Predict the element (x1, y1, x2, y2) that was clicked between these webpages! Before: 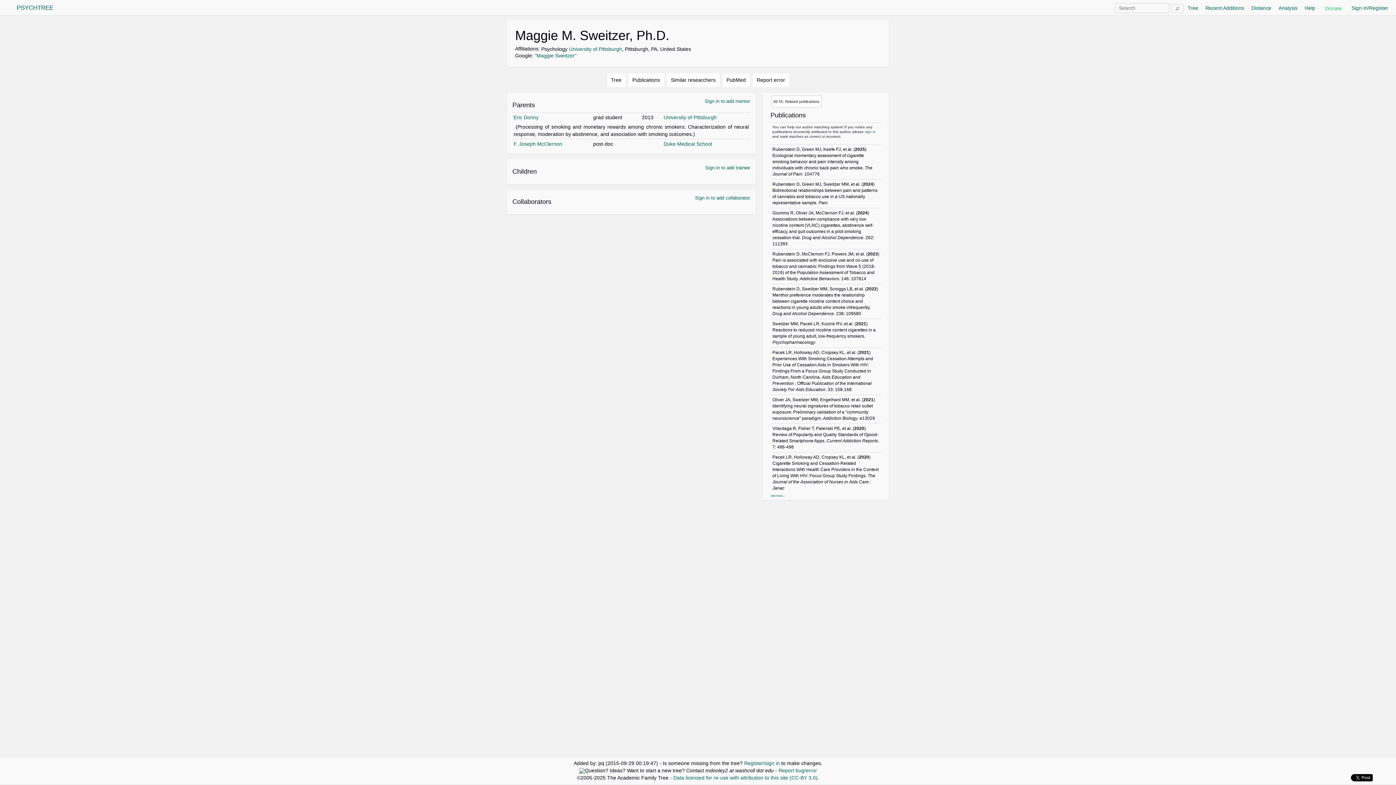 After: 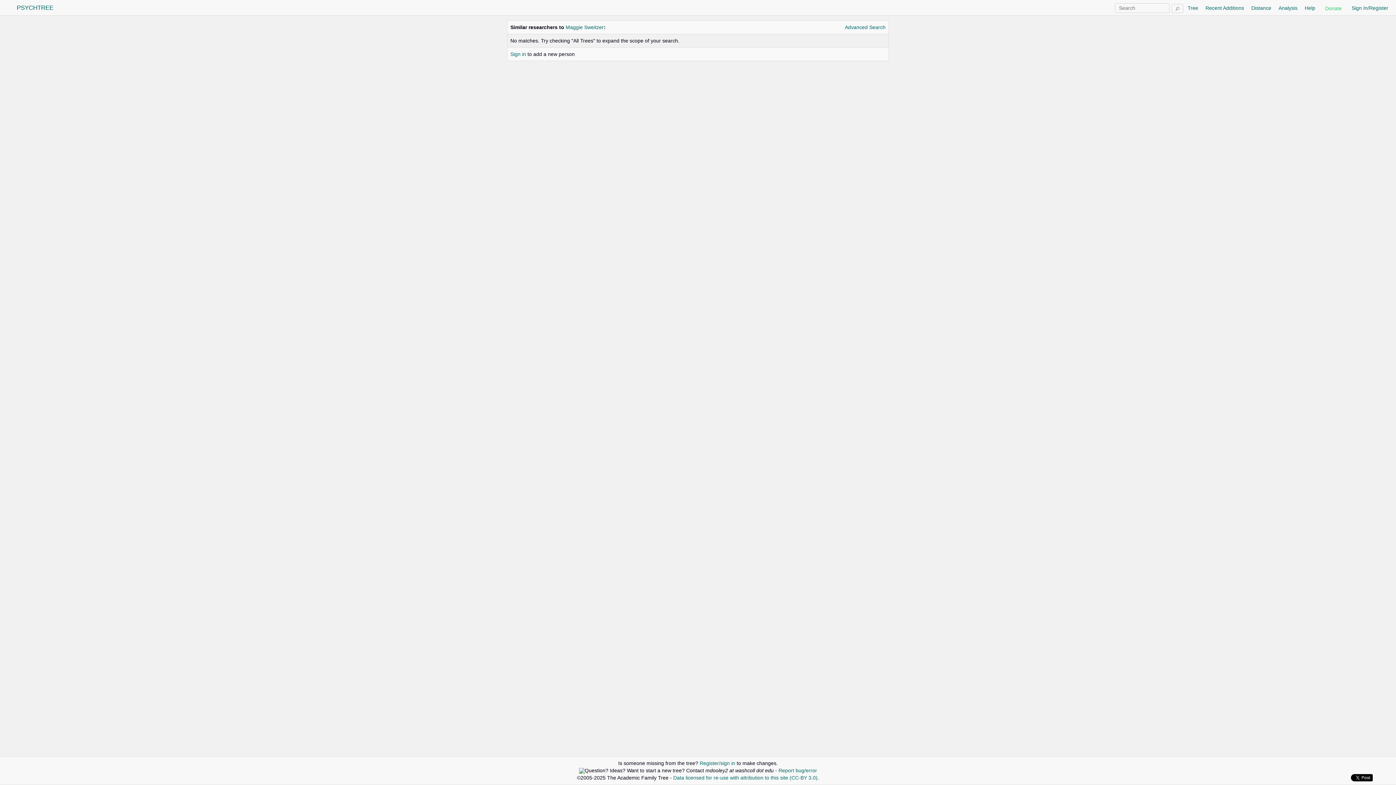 Action: bbox: (667, 73, 719, 86) label: Similar researchers